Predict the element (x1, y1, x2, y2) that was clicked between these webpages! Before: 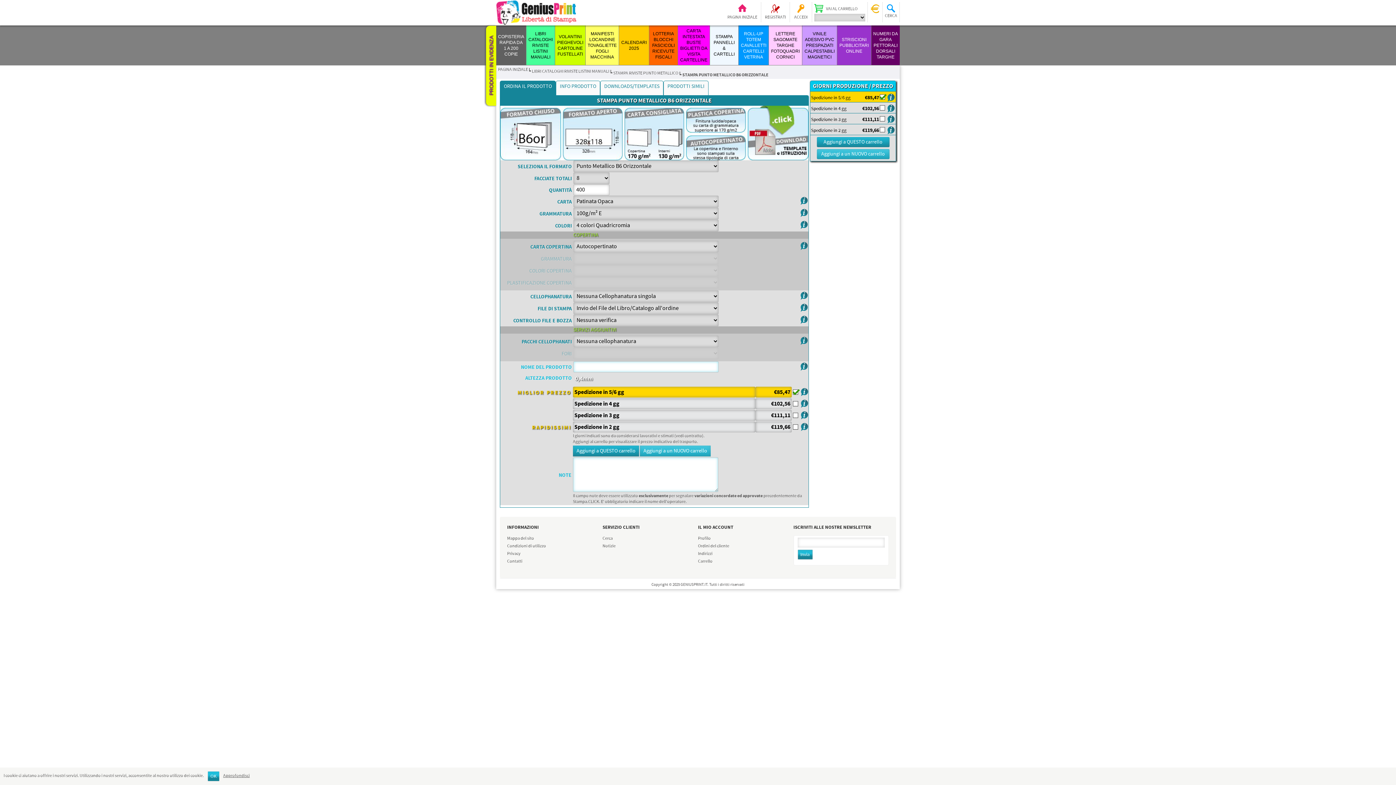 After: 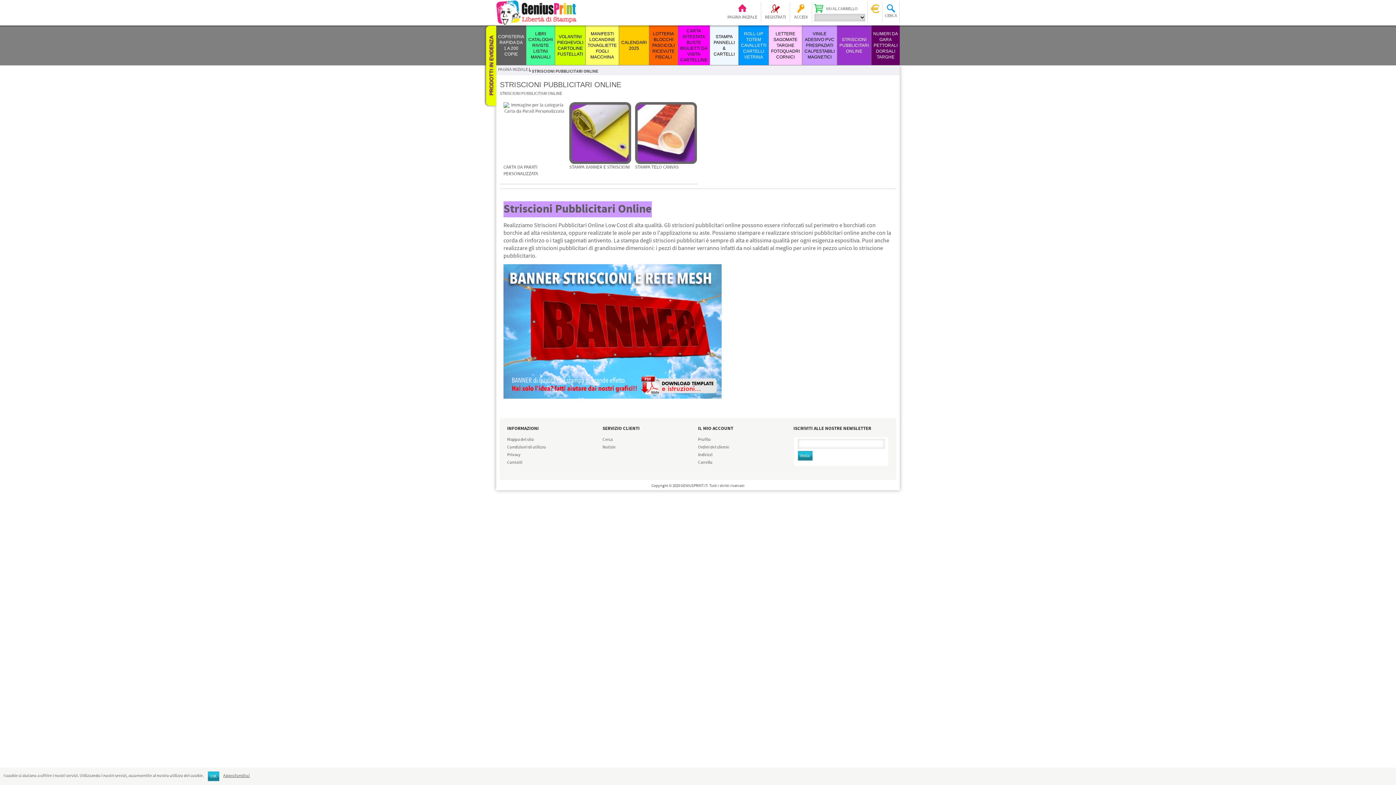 Action: bbox: (839, 37, 869, 53) label: STRISCIONI PUBBLICITARI ONLINE